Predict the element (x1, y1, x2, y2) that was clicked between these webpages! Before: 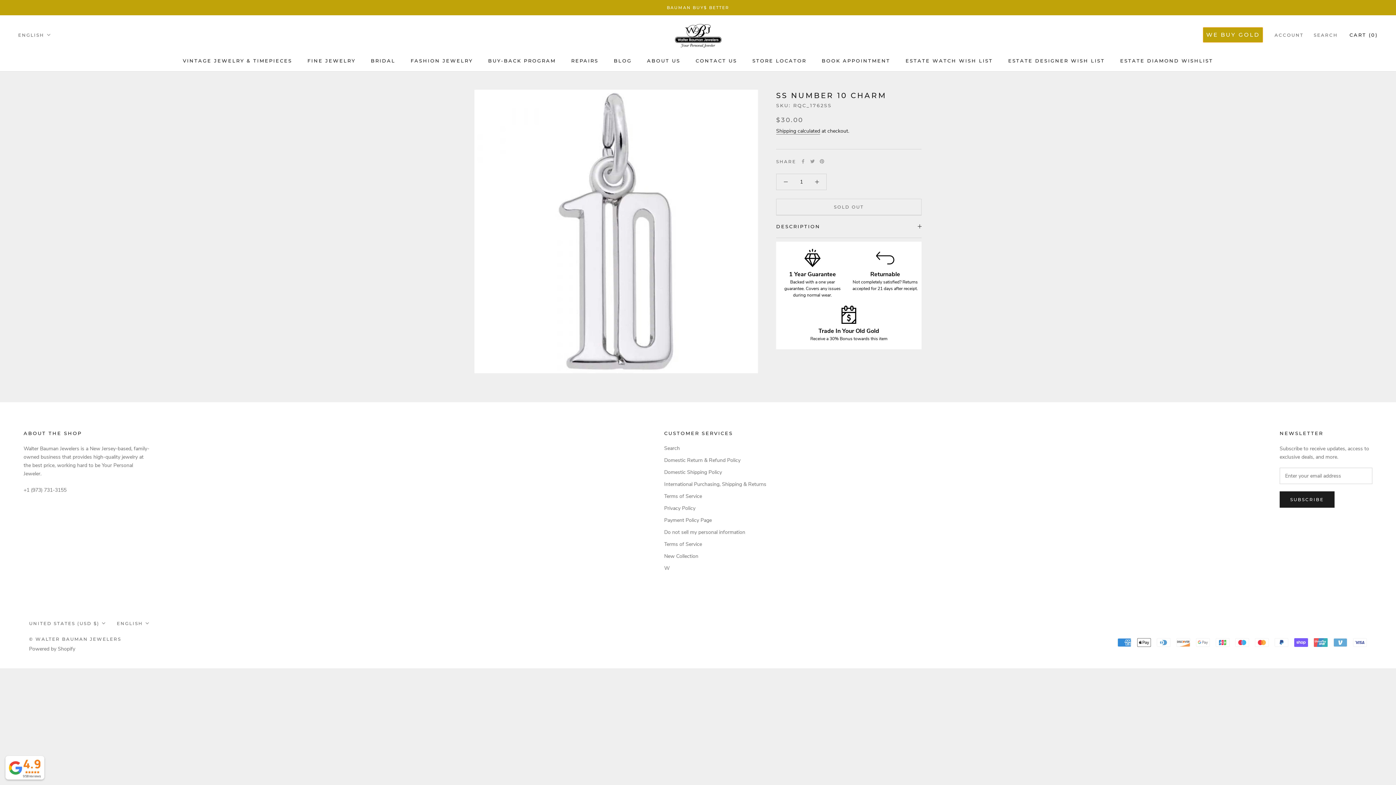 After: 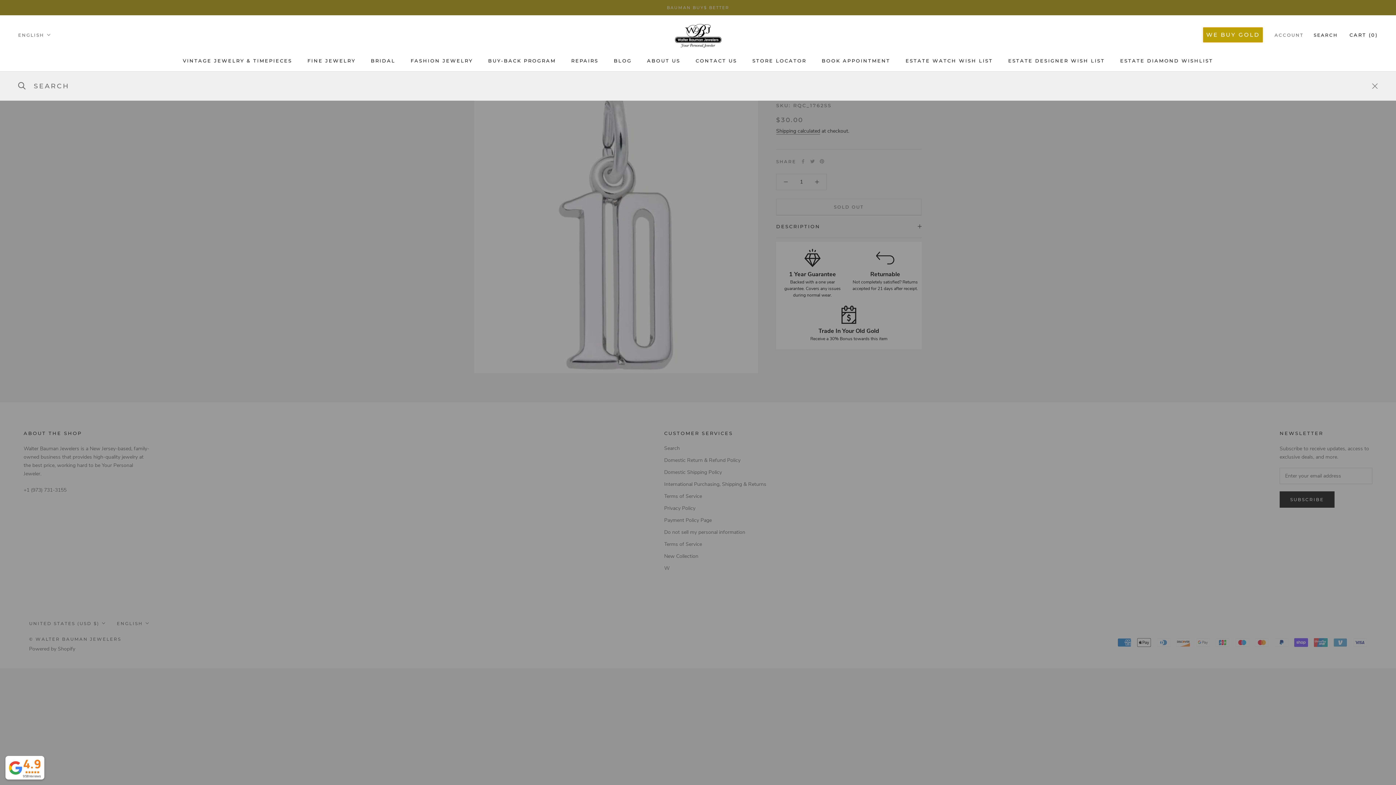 Action: bbox: (1314, 31, 1338, 38) label: SEARCH